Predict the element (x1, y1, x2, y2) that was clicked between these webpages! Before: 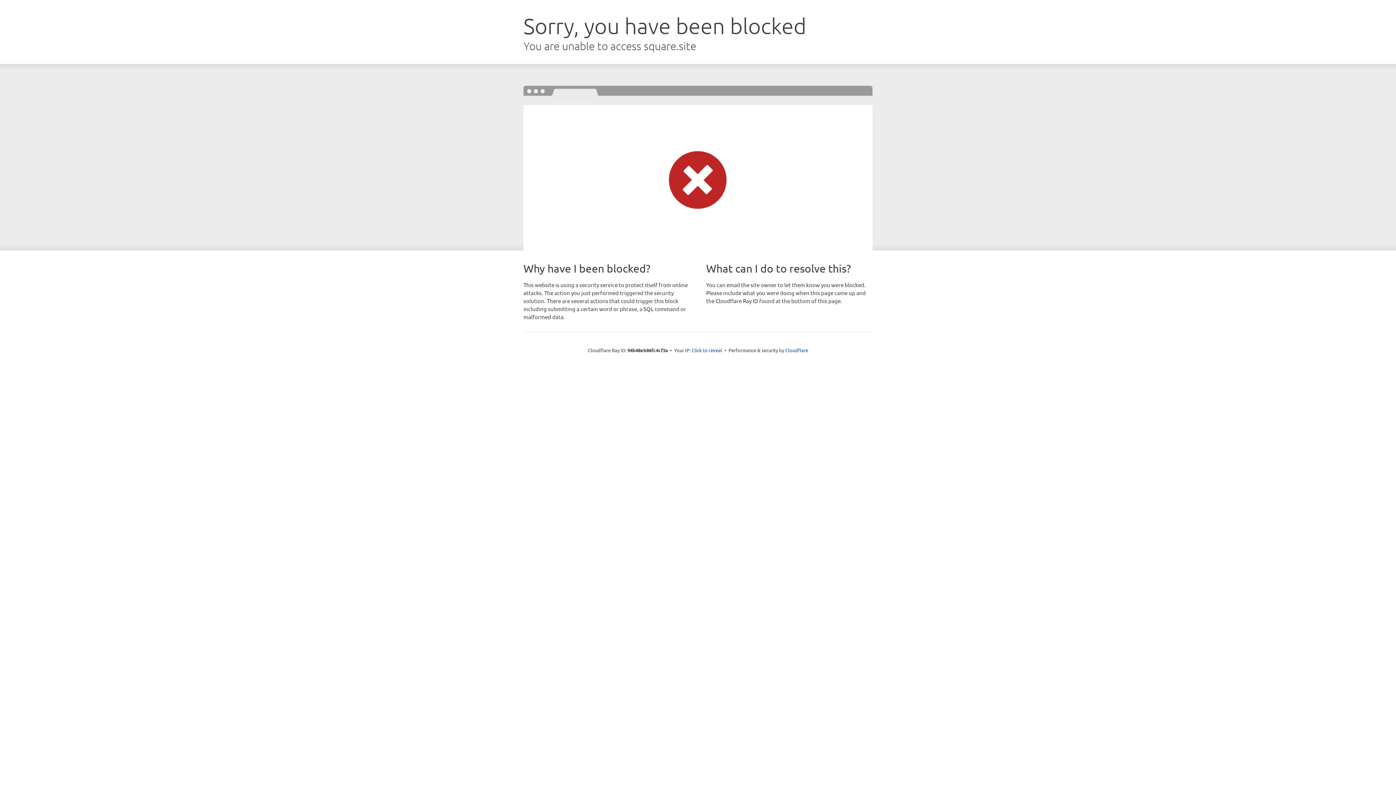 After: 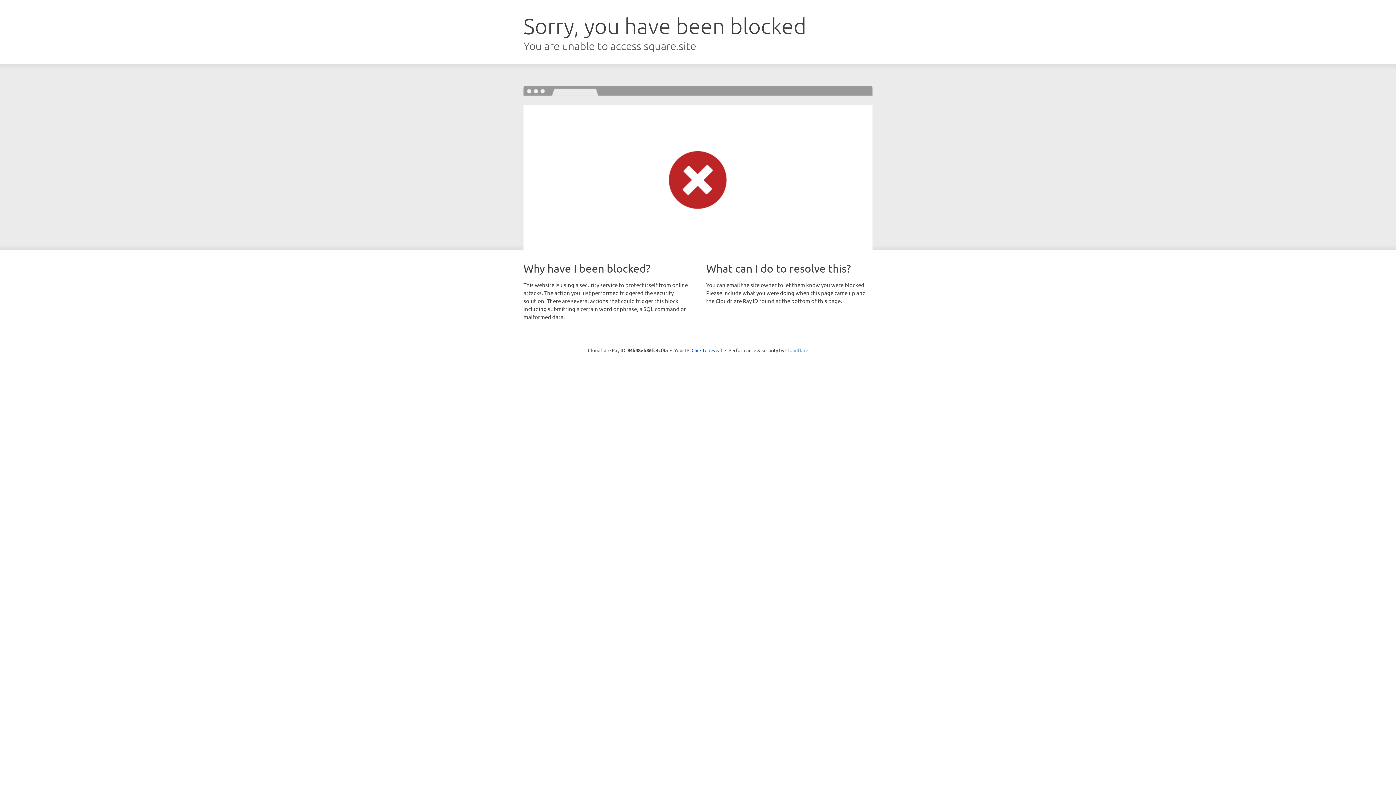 Action: bbox: (785, 347, 808, 353) label: Cloudflare